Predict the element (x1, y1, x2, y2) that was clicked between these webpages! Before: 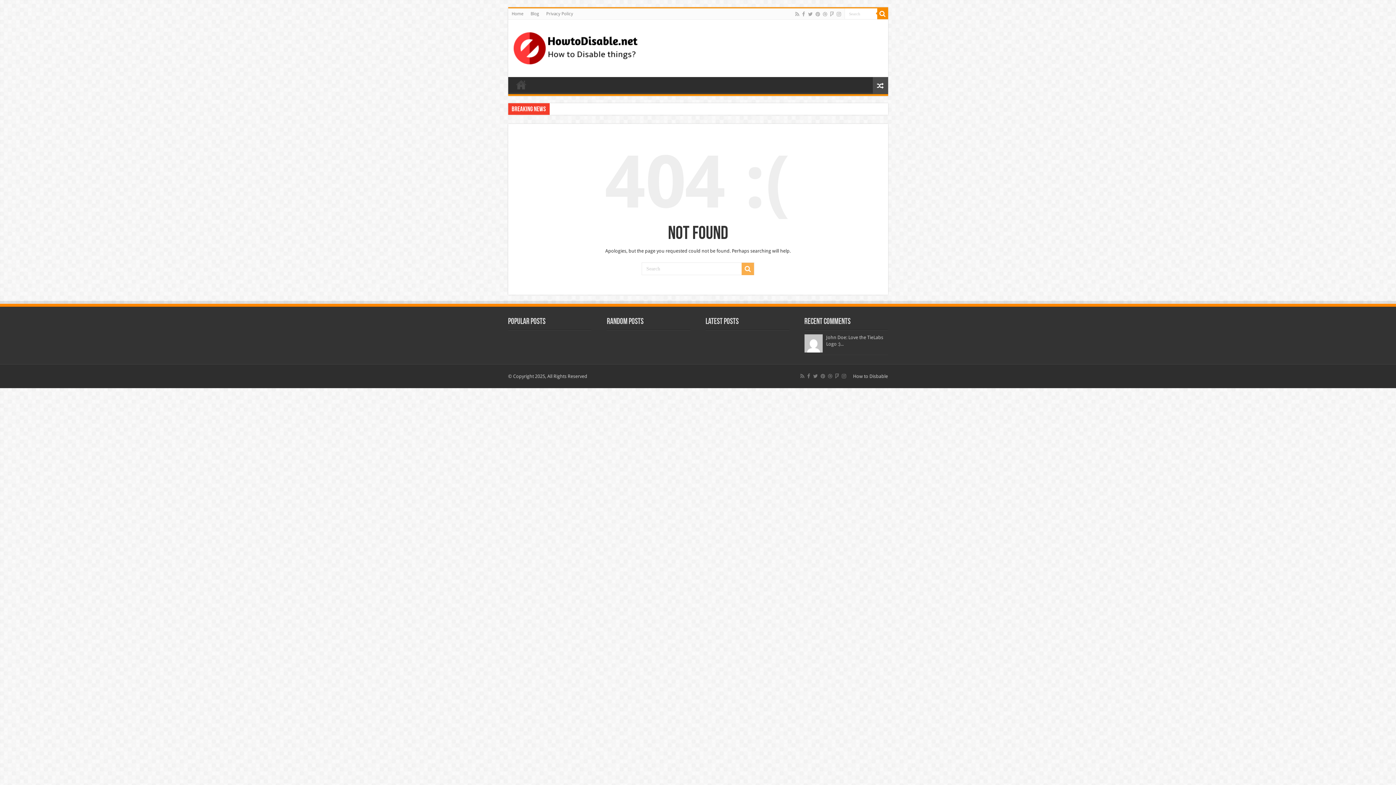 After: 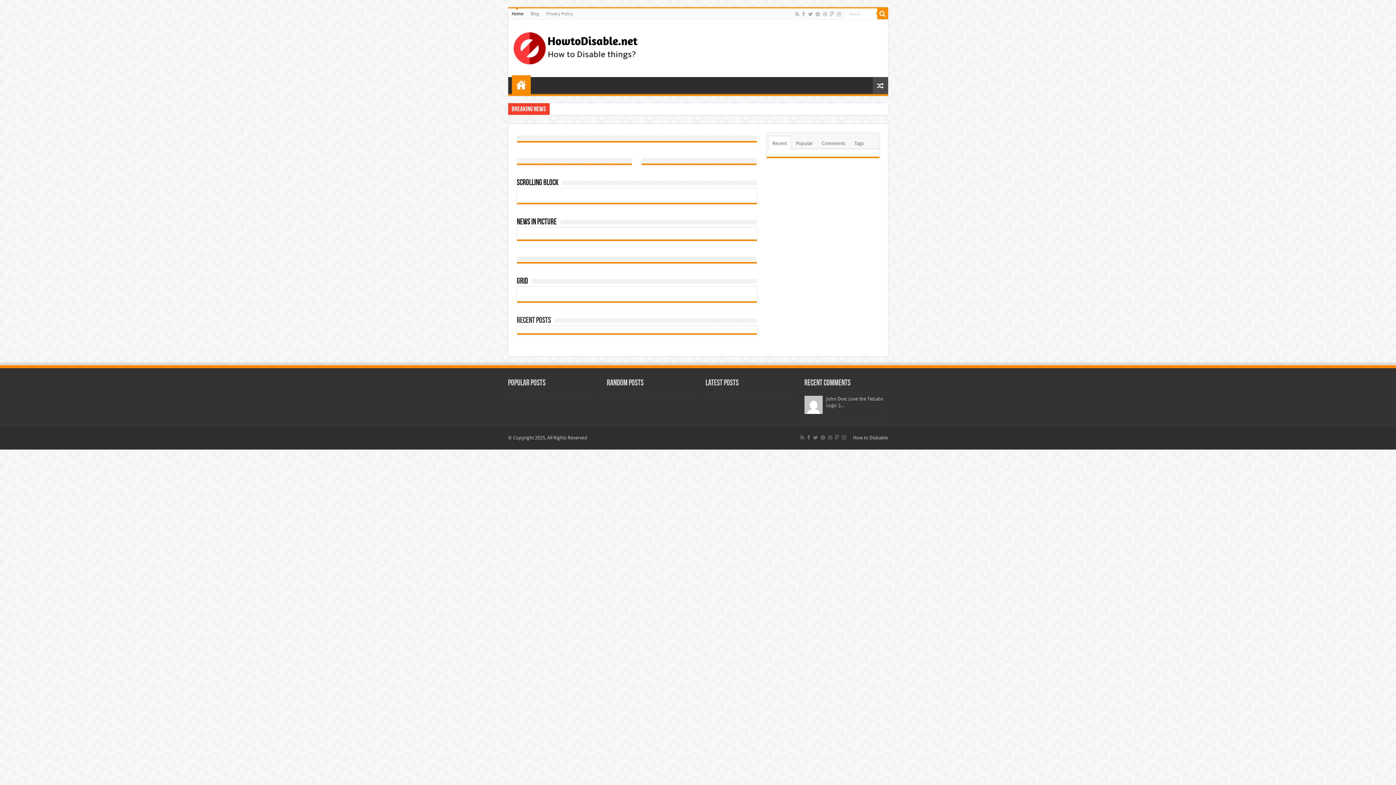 Action: bbox: (511, 77, 530, 92) label: Home